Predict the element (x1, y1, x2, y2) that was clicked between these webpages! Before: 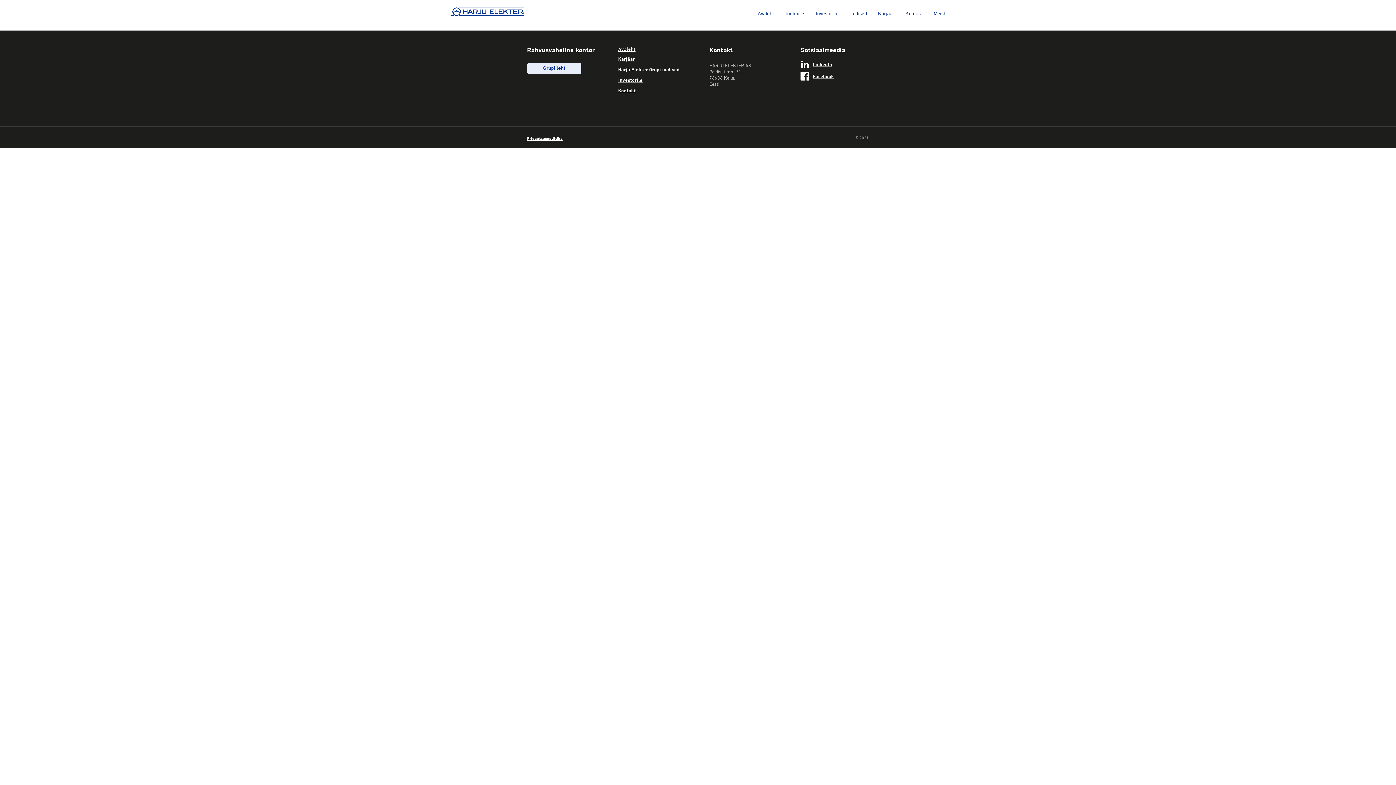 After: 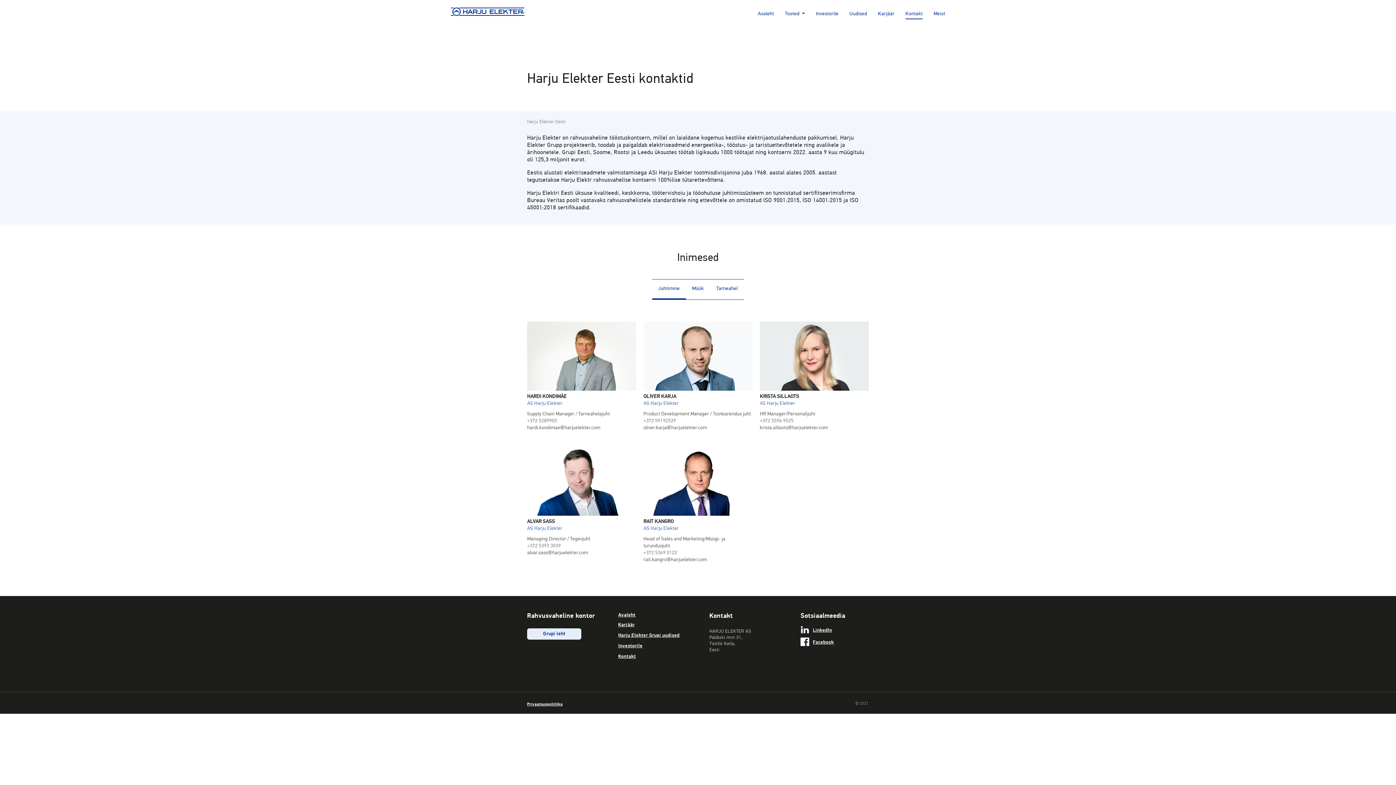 Action: bbox: (905, 11, 922, 16) label: Kontakt